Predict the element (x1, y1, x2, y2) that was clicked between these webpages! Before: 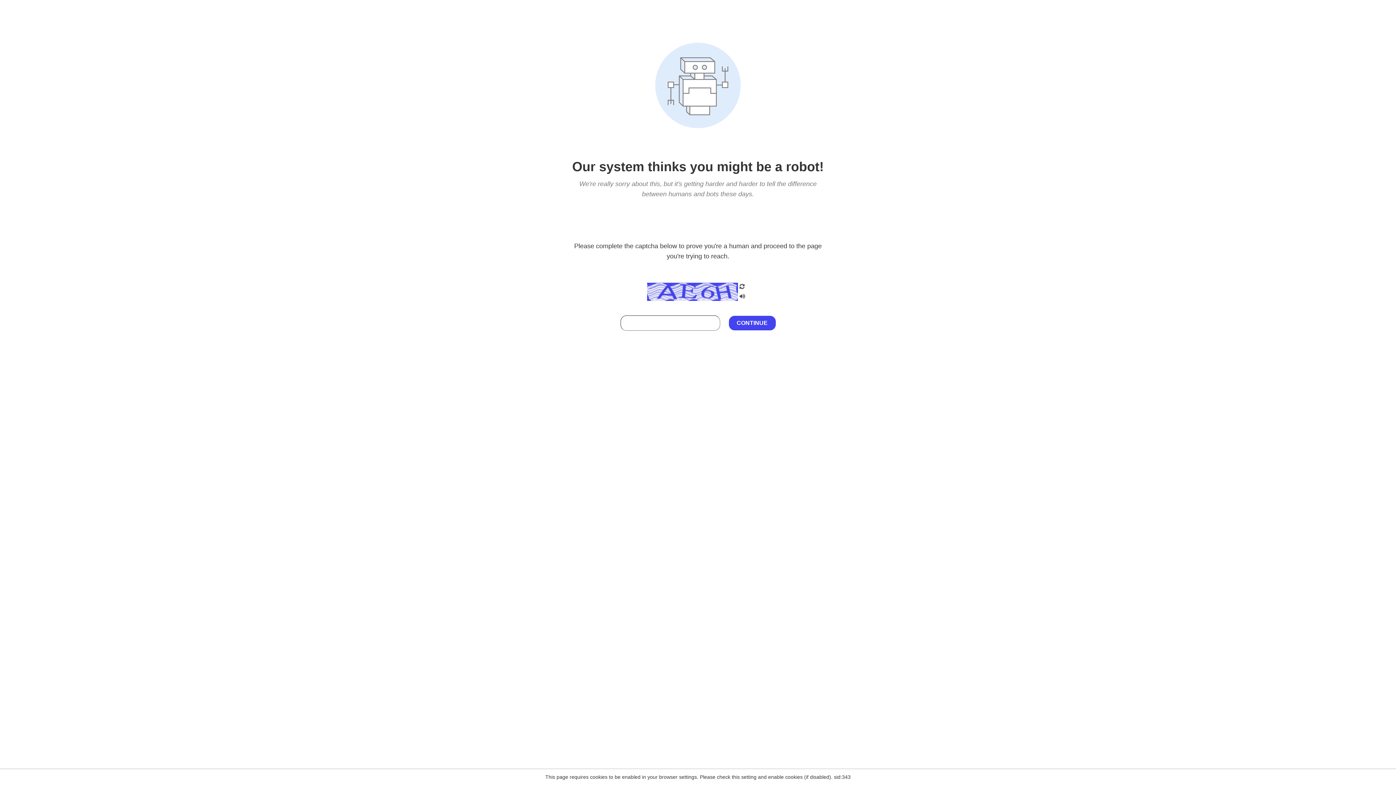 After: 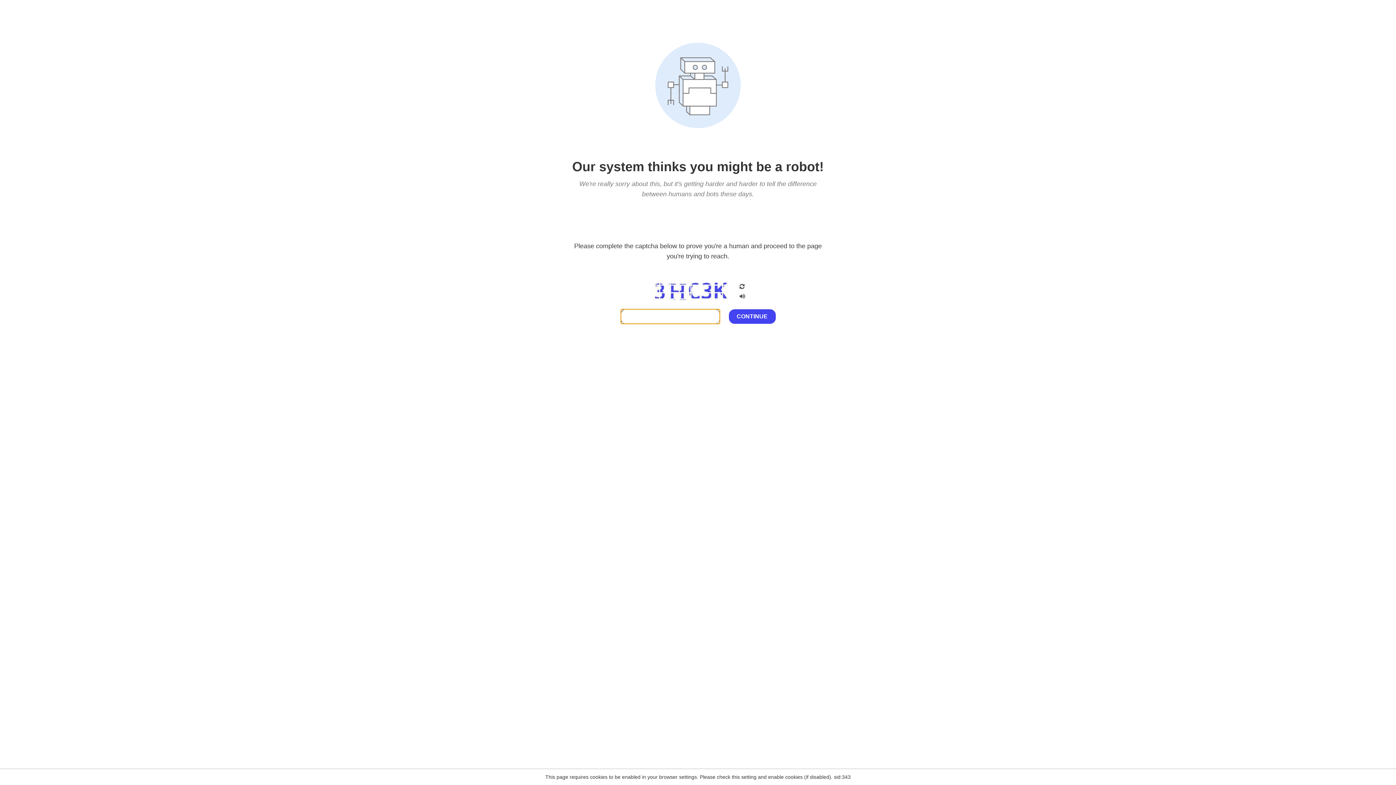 Action: bbox: (738, 282, 746, 292)